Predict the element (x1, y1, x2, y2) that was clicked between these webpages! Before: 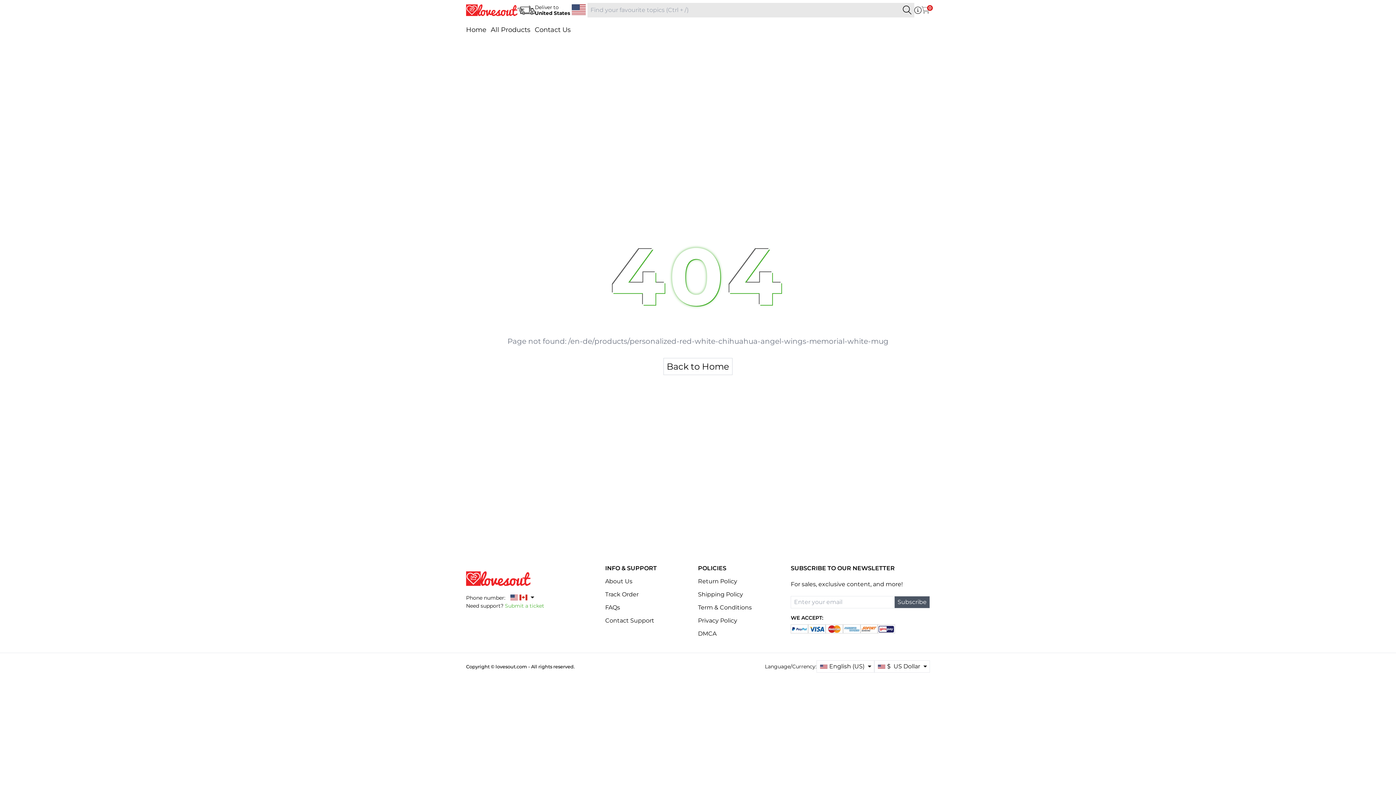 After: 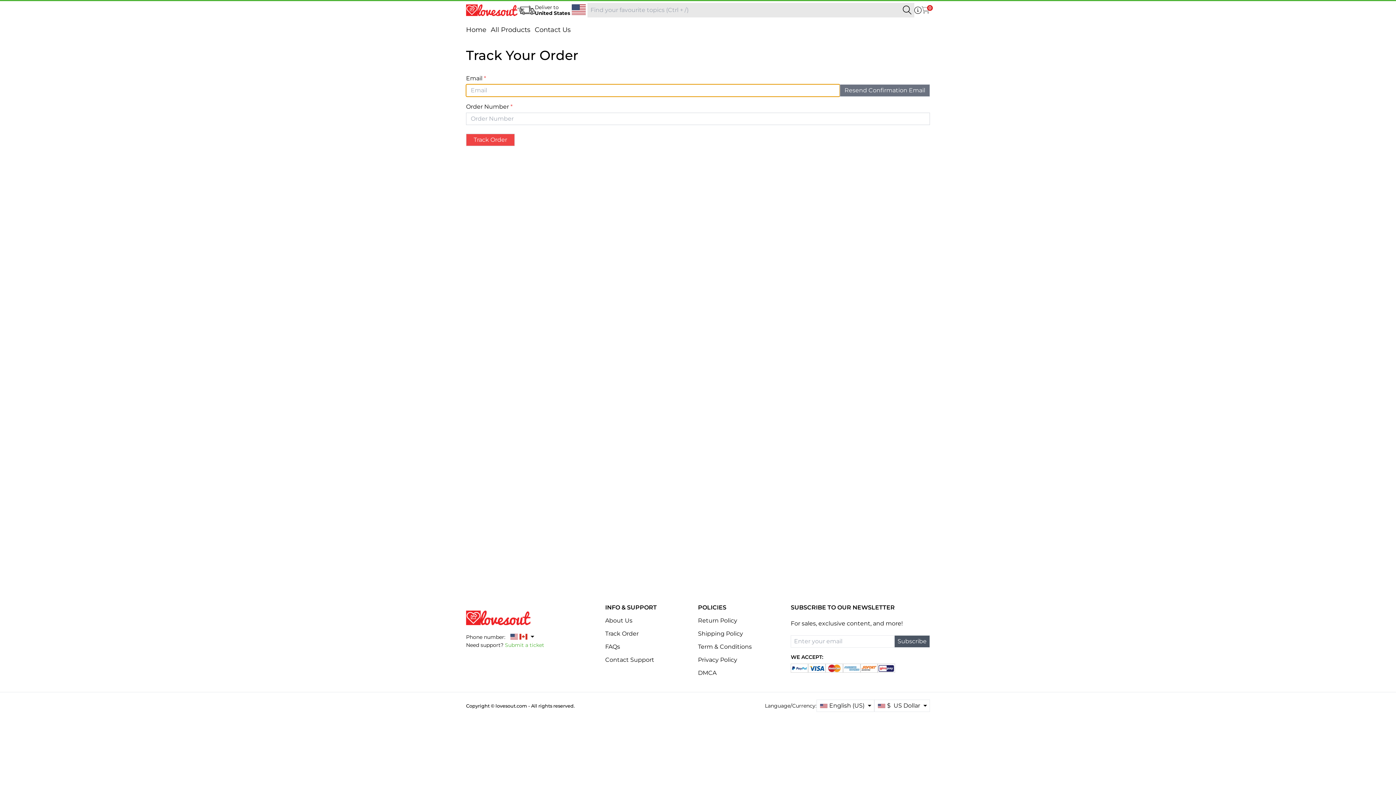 Action: label: Track Order bbox: (605, 591, 638, 598)